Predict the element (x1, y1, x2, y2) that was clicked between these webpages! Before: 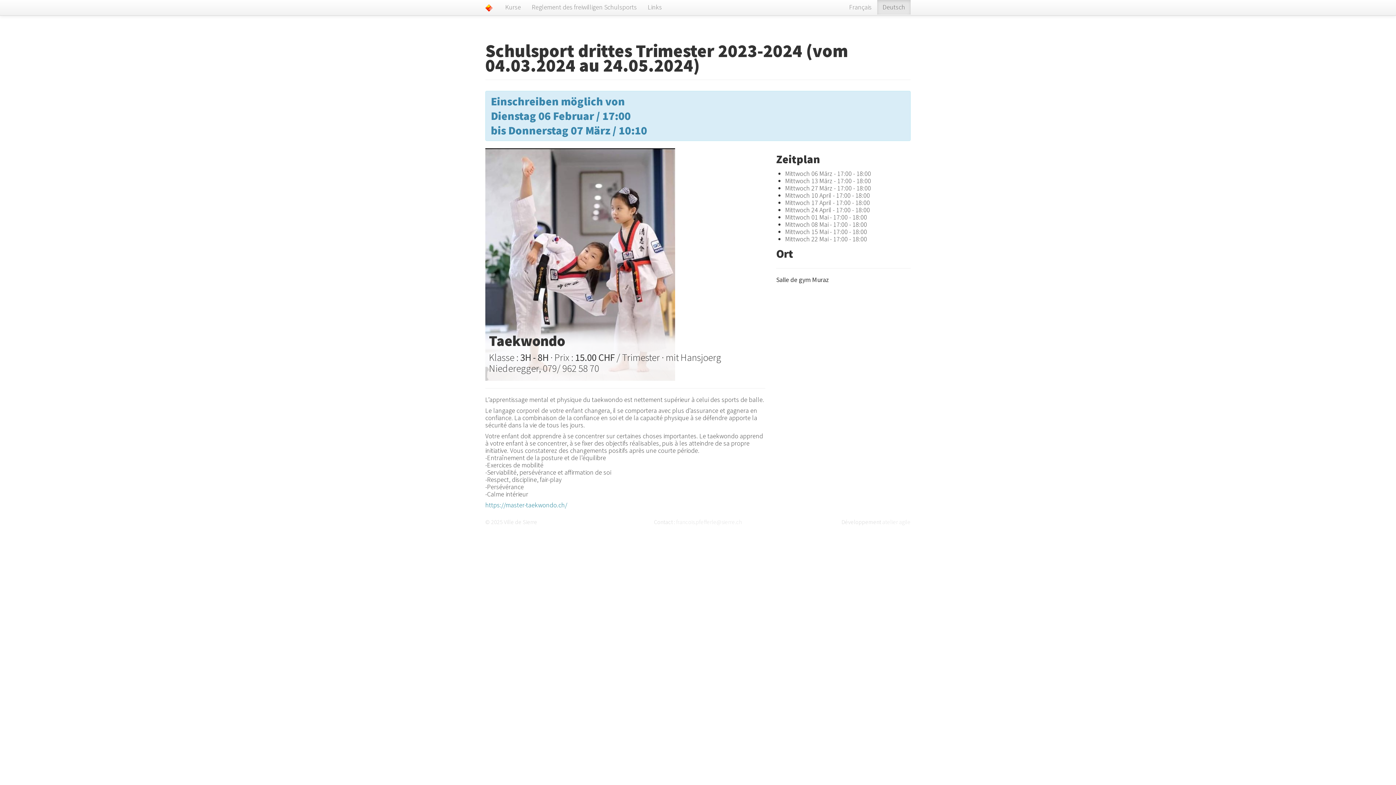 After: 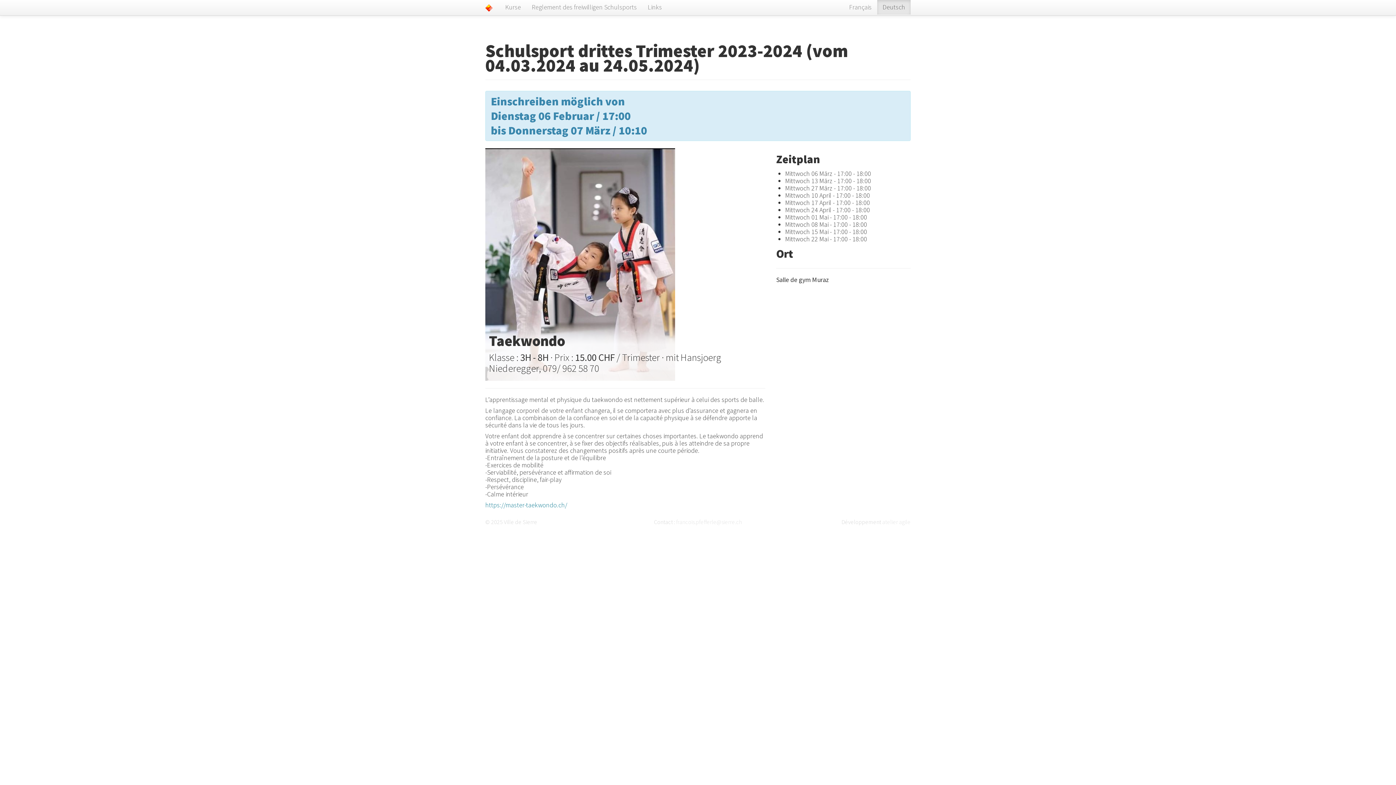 Action: bbox: (877, 0, 910, 14) label: Deutsch